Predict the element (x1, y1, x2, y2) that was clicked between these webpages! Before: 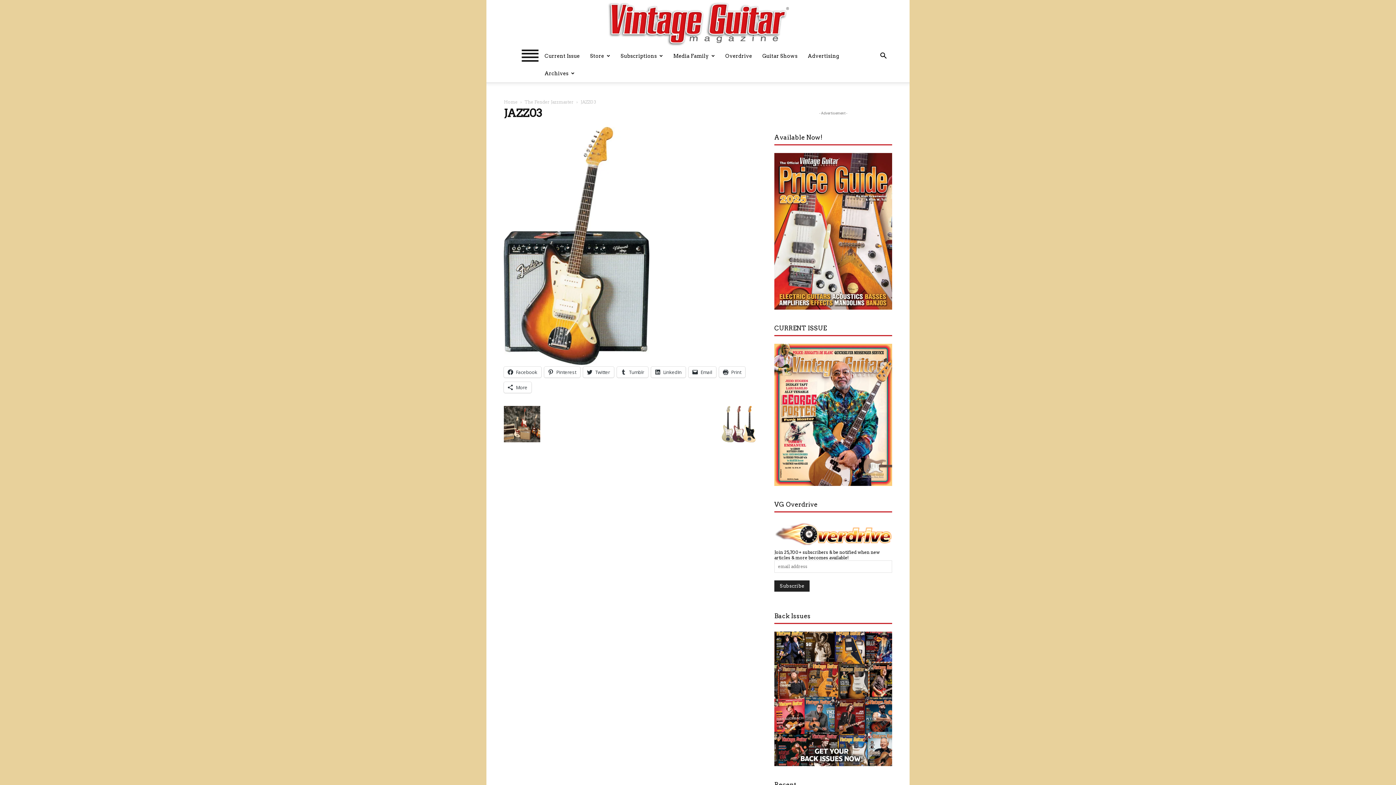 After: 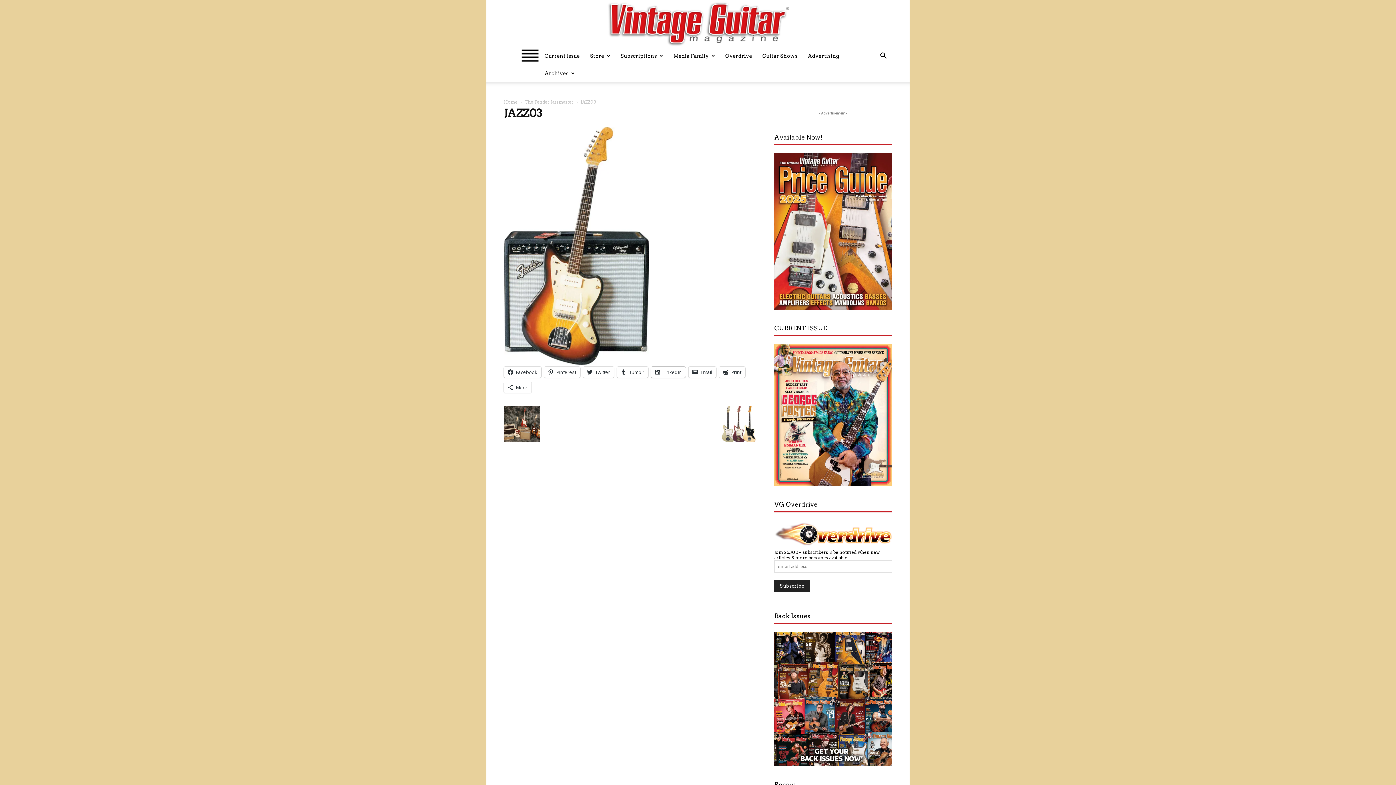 Action: bbox: (651, 366, 685, 377) label: LinkedIn